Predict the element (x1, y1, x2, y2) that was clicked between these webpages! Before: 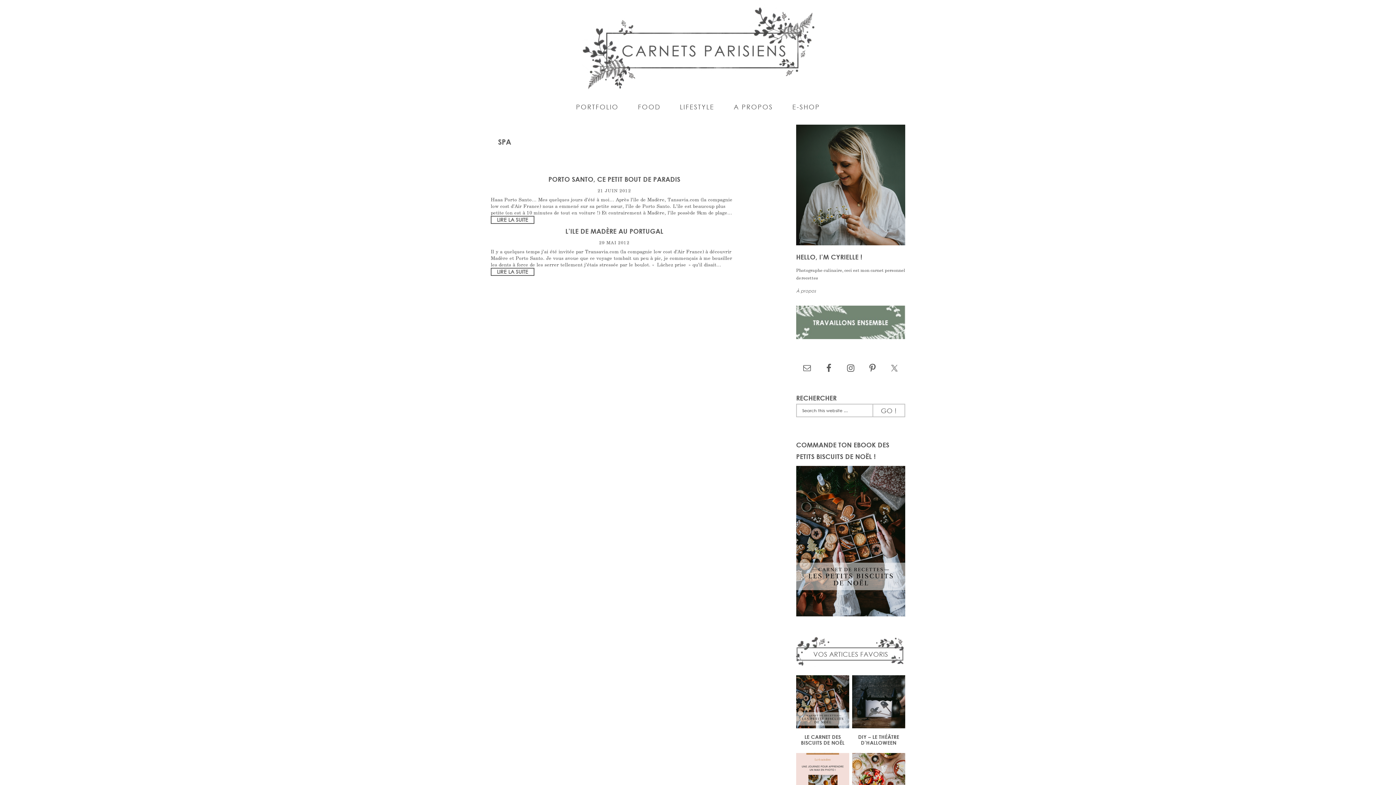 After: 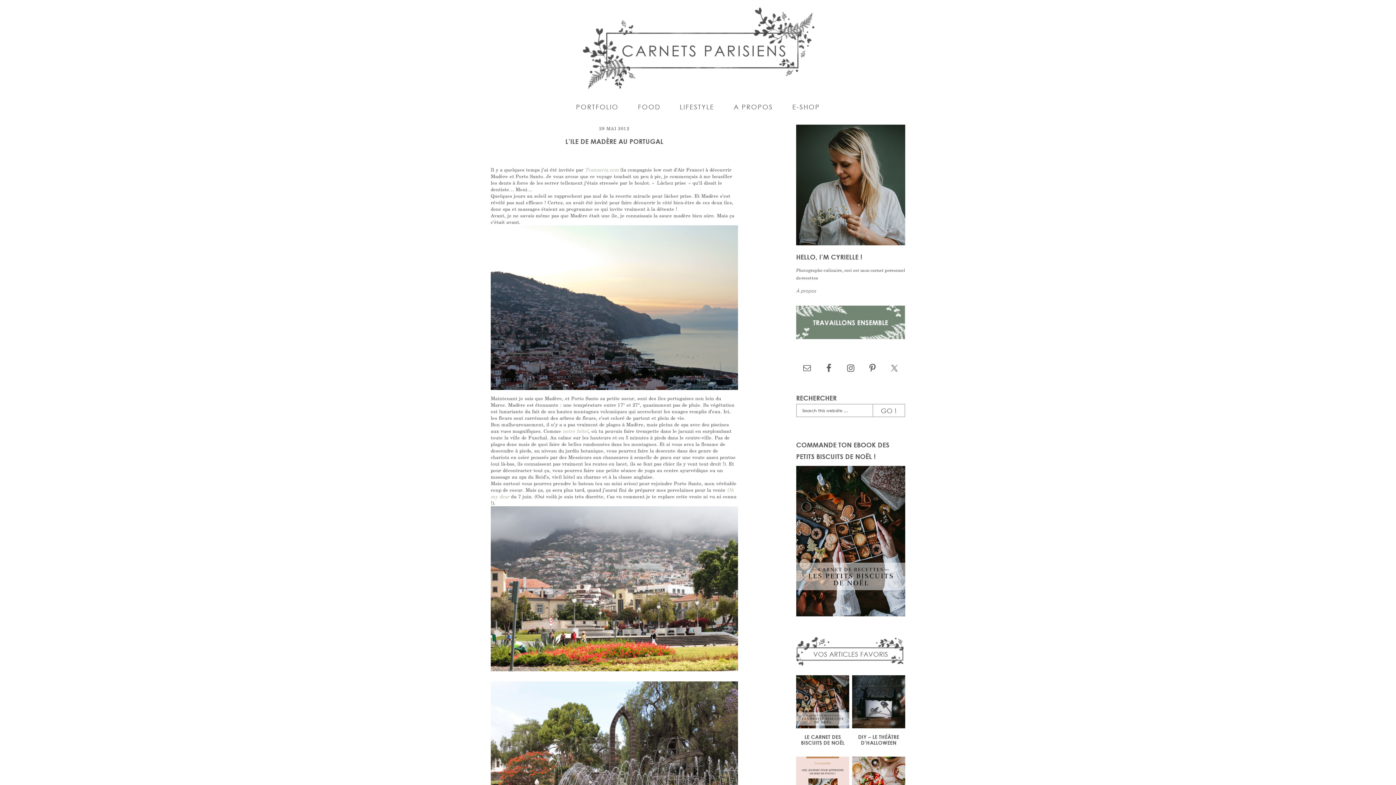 Action: label: L’ILE DE MADÈRE AU PORTUGAL bbox: (565, 227, 663, 235)